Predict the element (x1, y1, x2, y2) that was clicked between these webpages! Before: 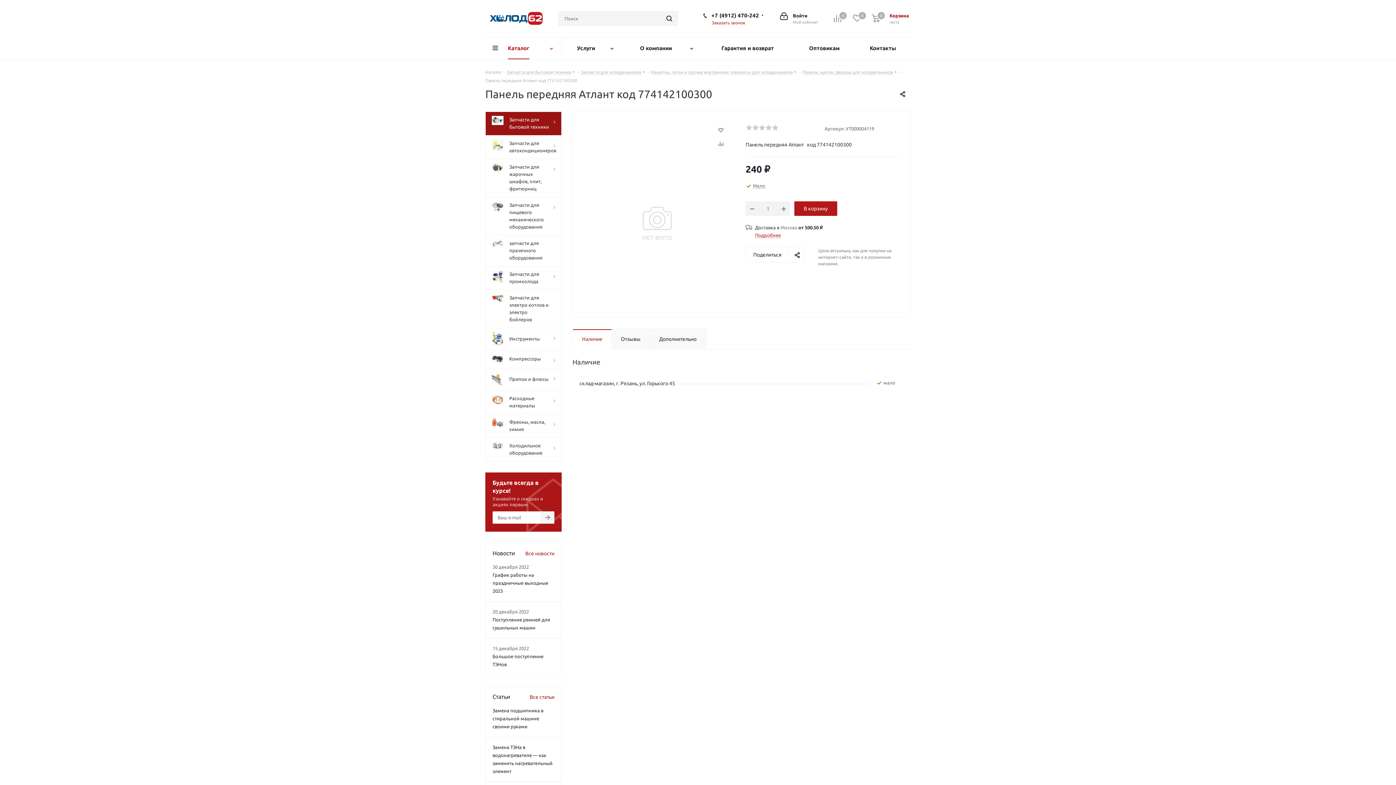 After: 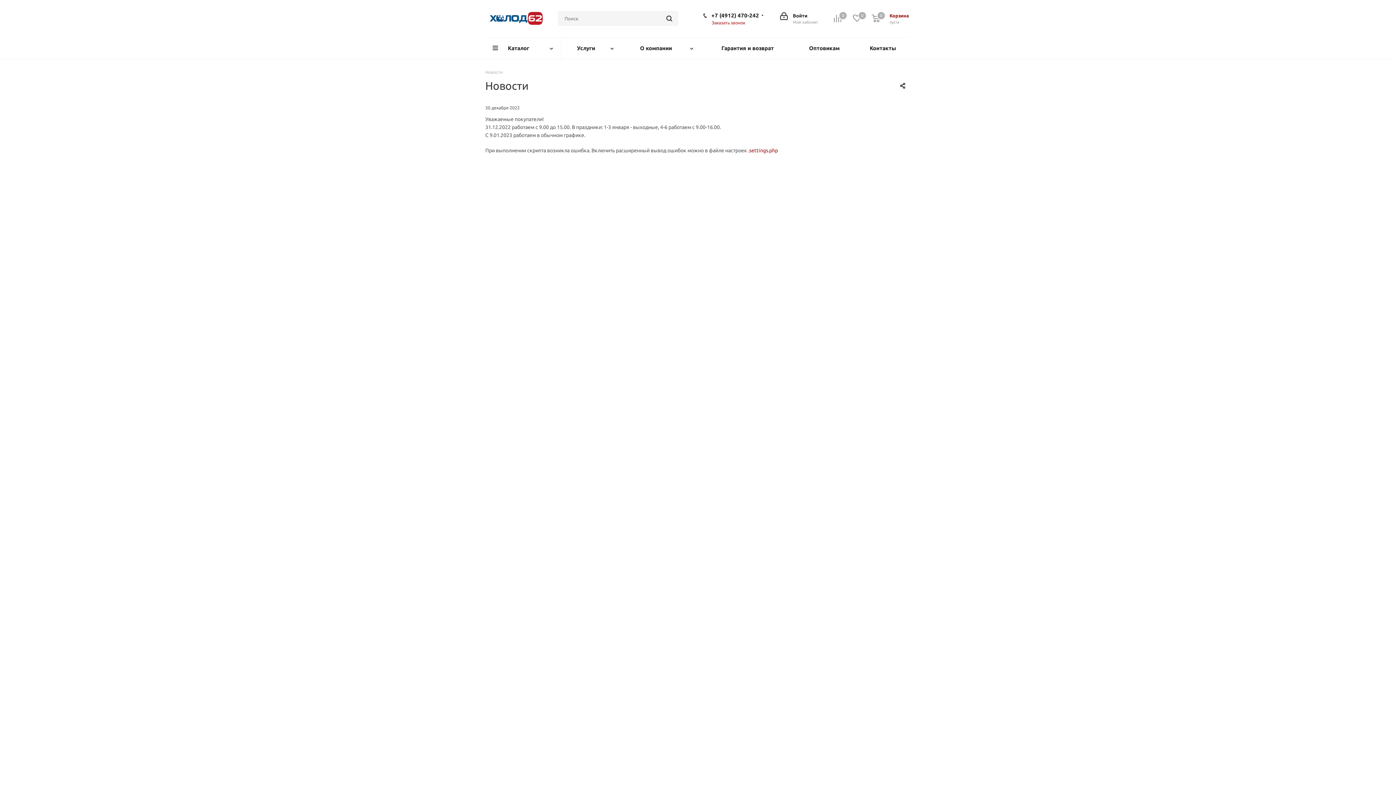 Action: label: График работы на праздничные выходные 2023 bbox: (492, 572, 548, 593)